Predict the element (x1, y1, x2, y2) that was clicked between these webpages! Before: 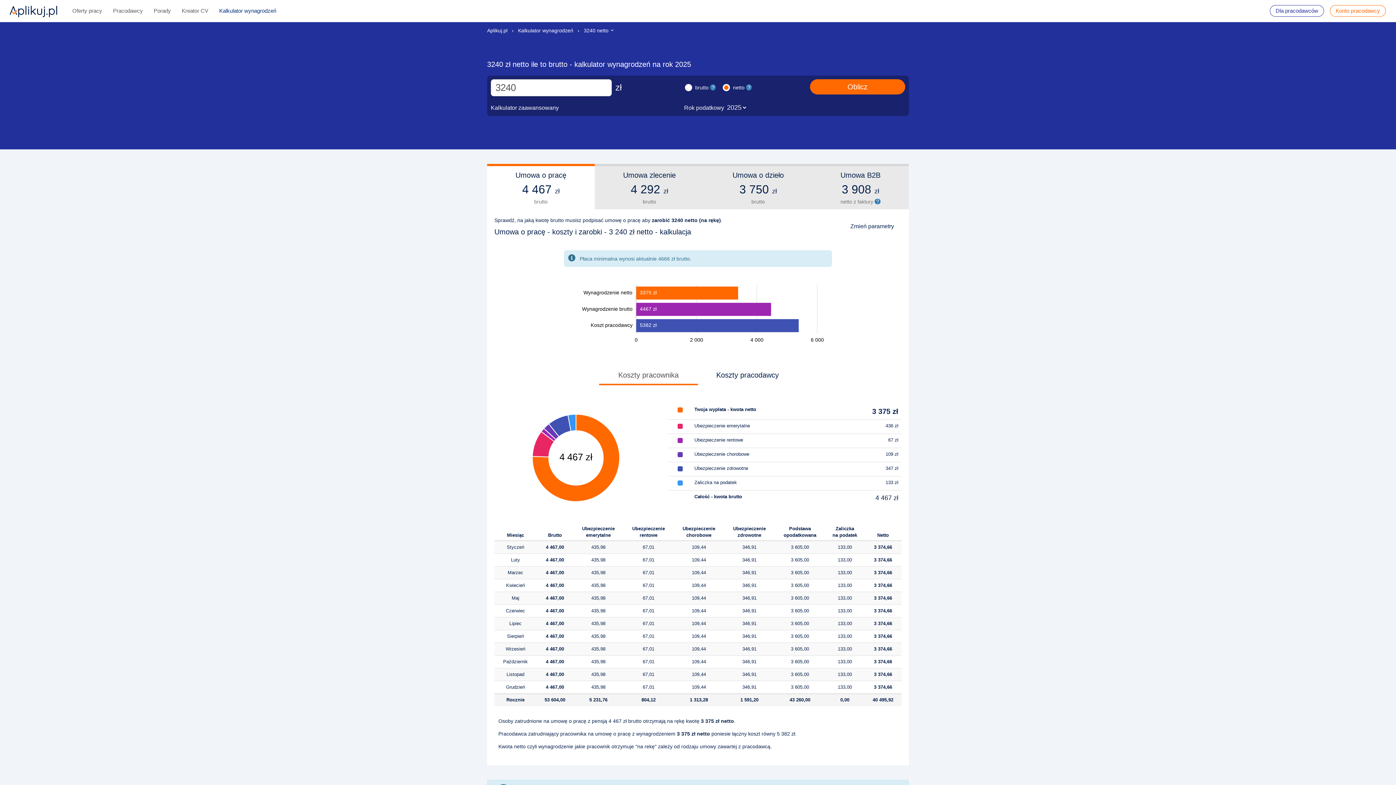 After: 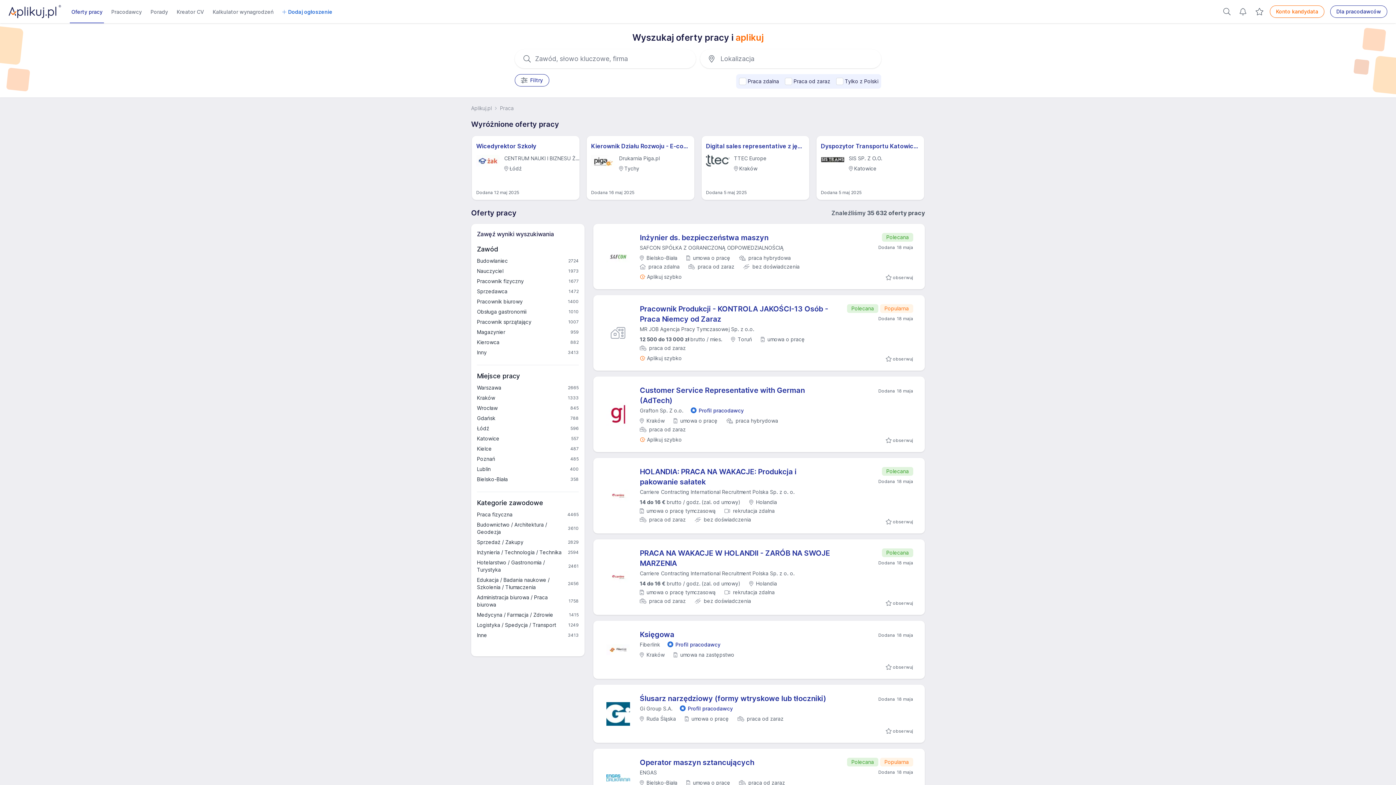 Action: label: Oferty pracy bbox: (66, 0, 107, 21)